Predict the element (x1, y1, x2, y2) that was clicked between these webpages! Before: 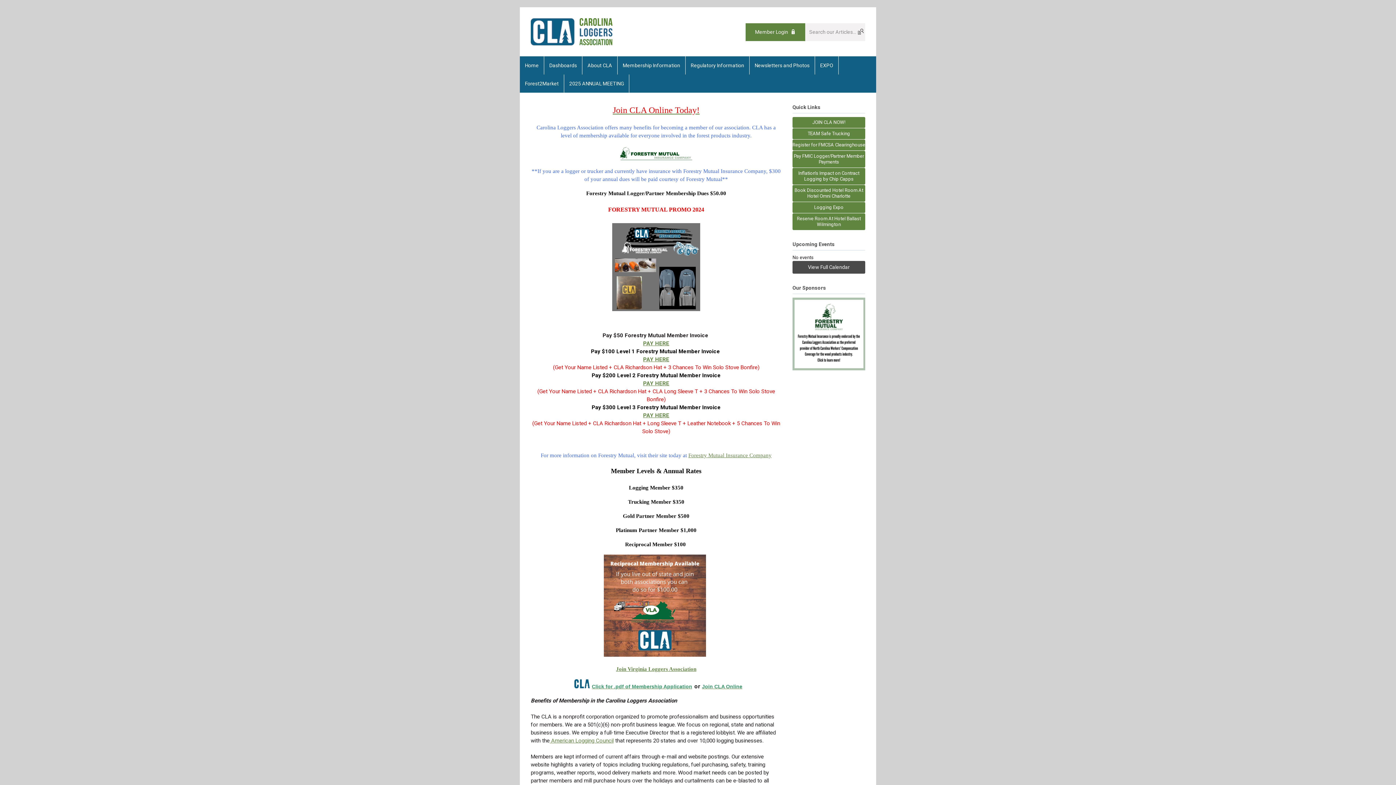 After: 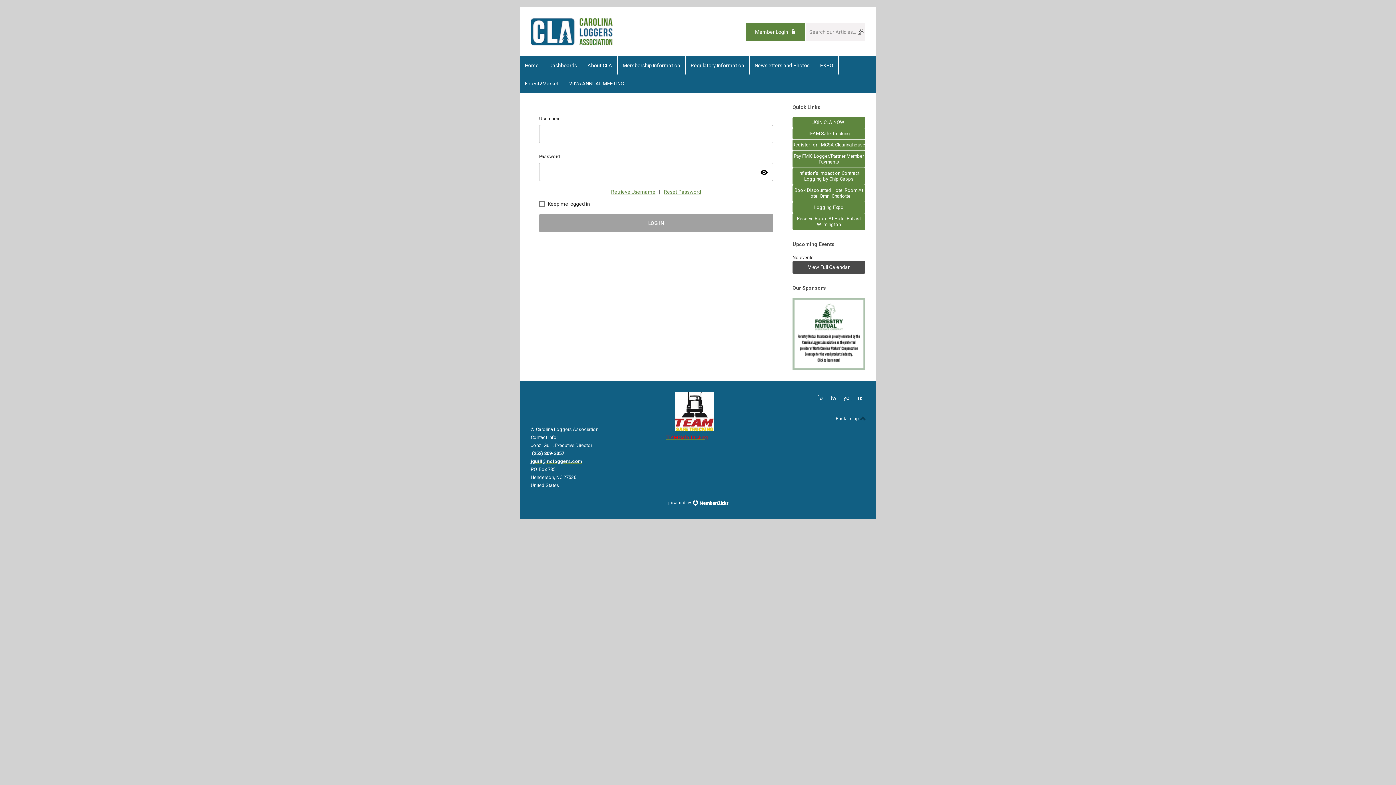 Action: label: Member Login bbox: (745, 23, 805, 40)